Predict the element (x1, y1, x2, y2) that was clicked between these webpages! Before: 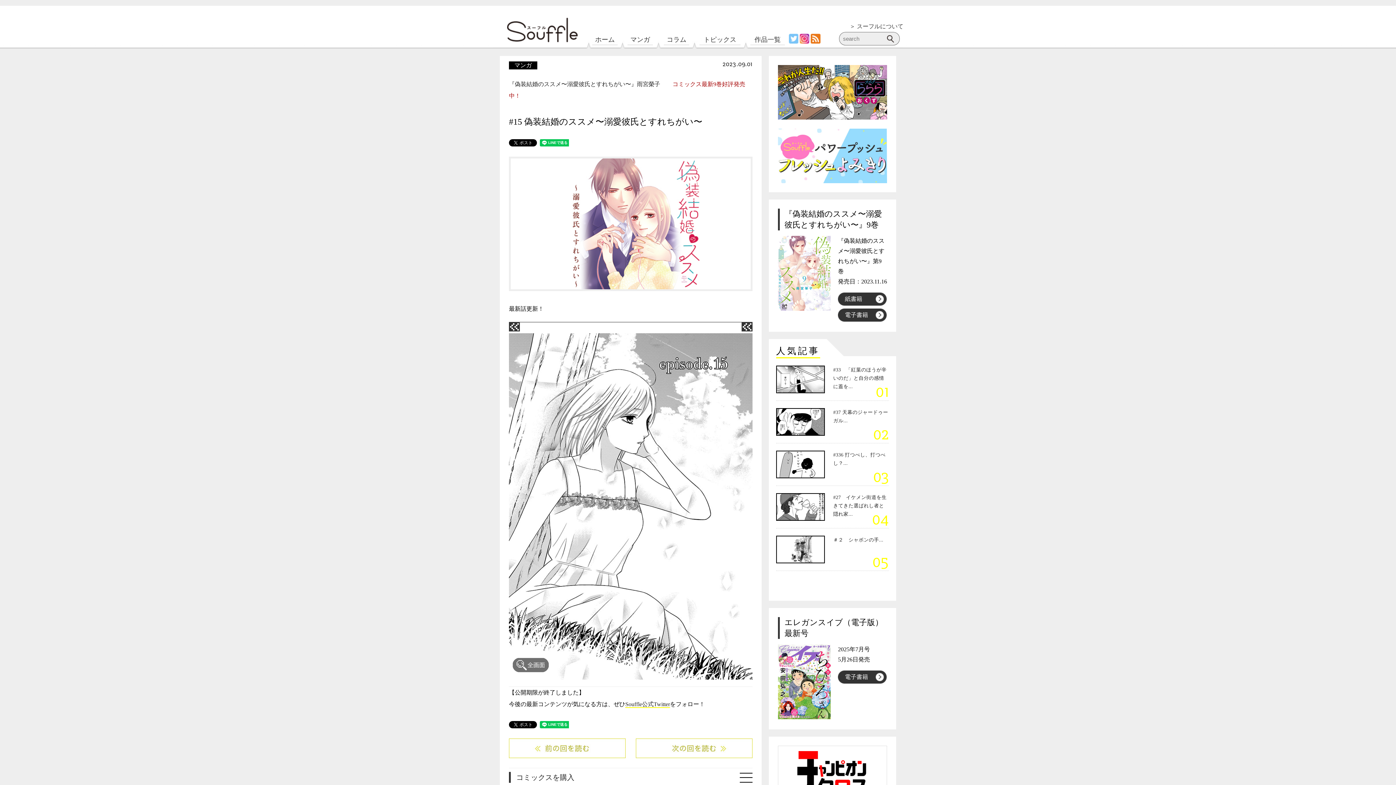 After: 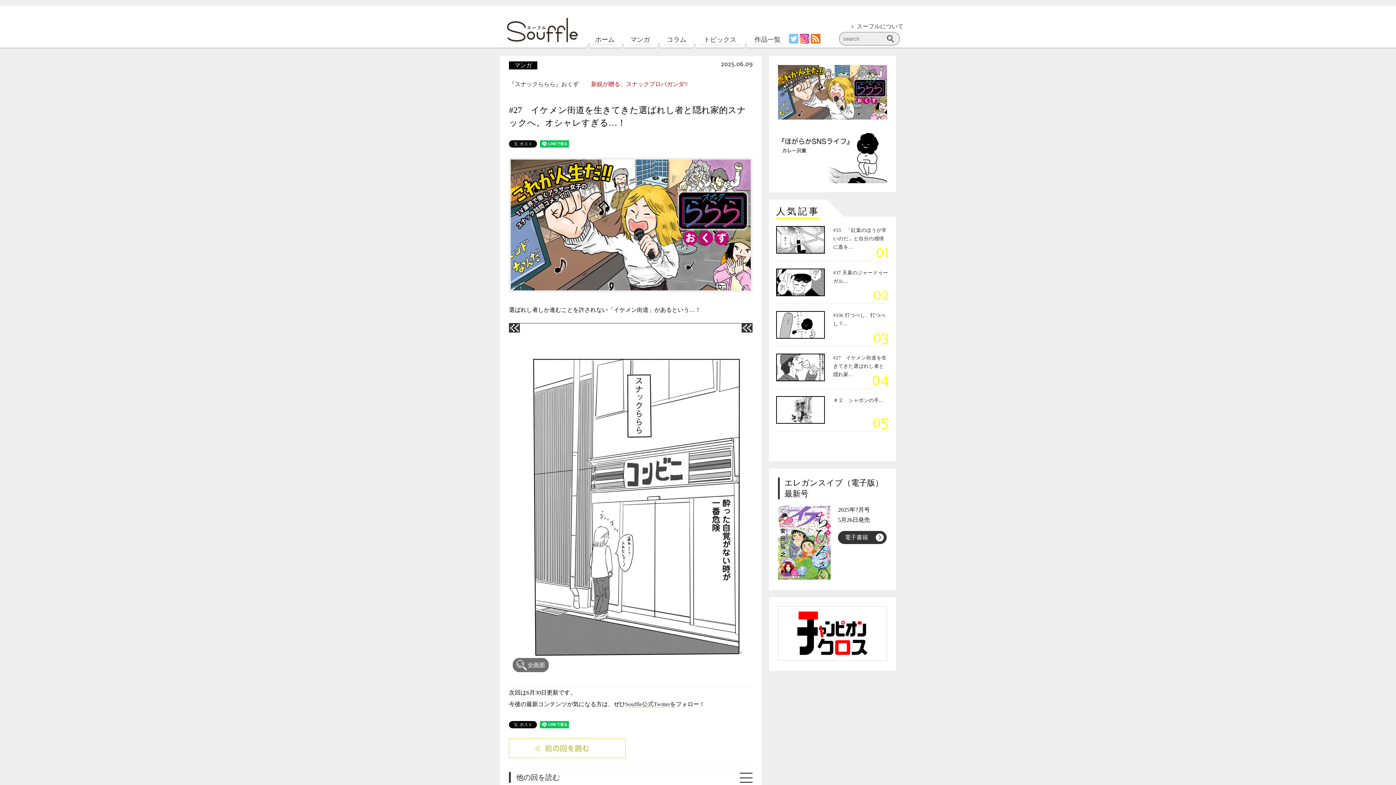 Action: bbox: (776, 493, 830, 521)